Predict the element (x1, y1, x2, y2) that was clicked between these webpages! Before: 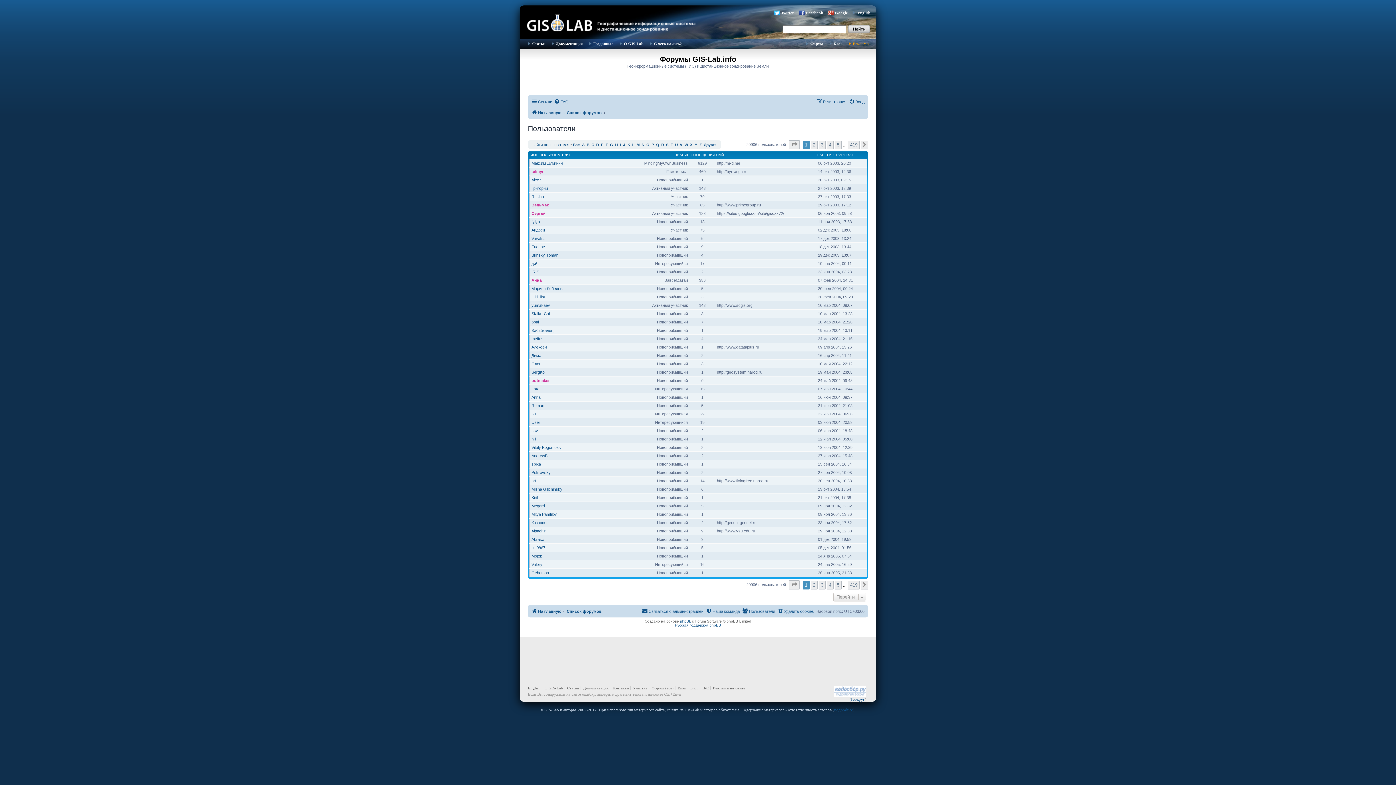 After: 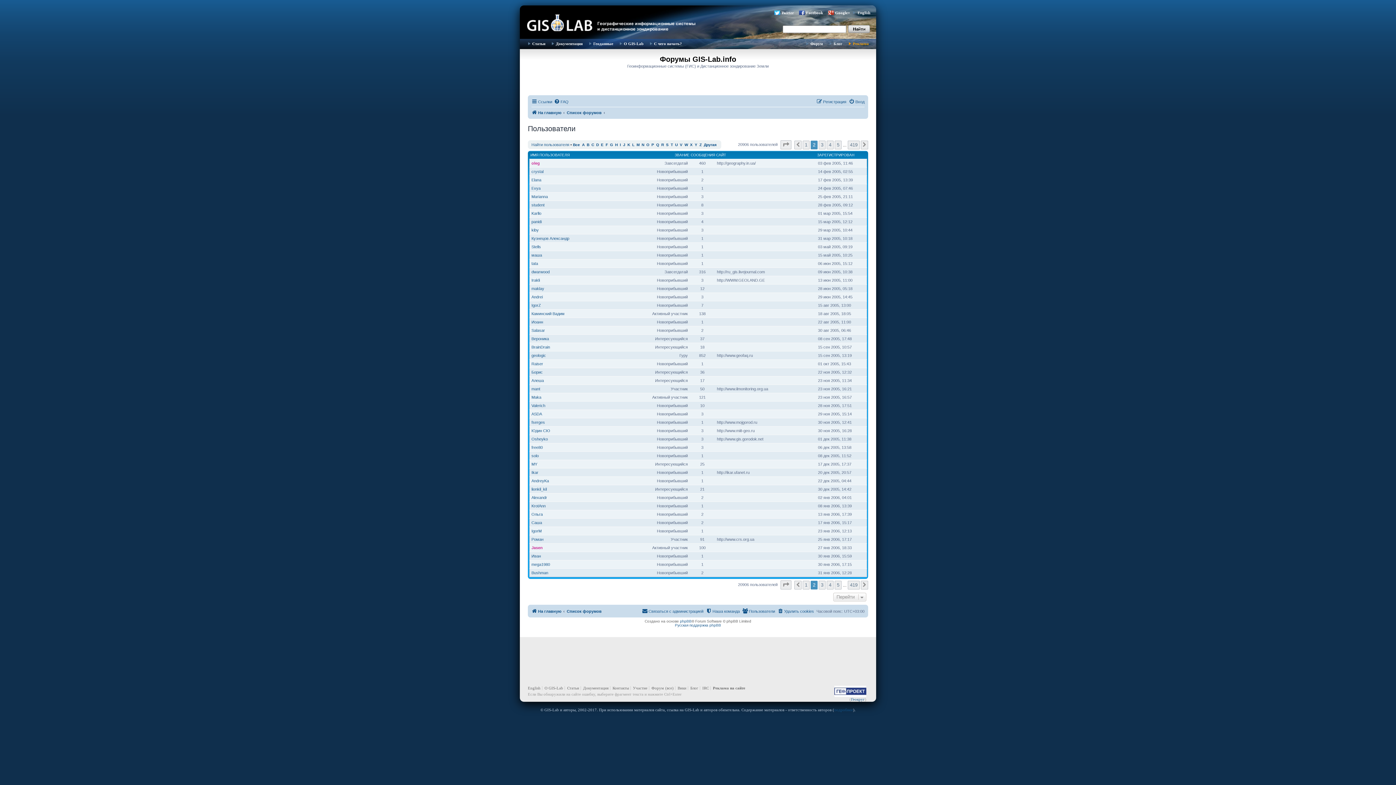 Action: label: 2 bbox: (810, 580, 817, 589)